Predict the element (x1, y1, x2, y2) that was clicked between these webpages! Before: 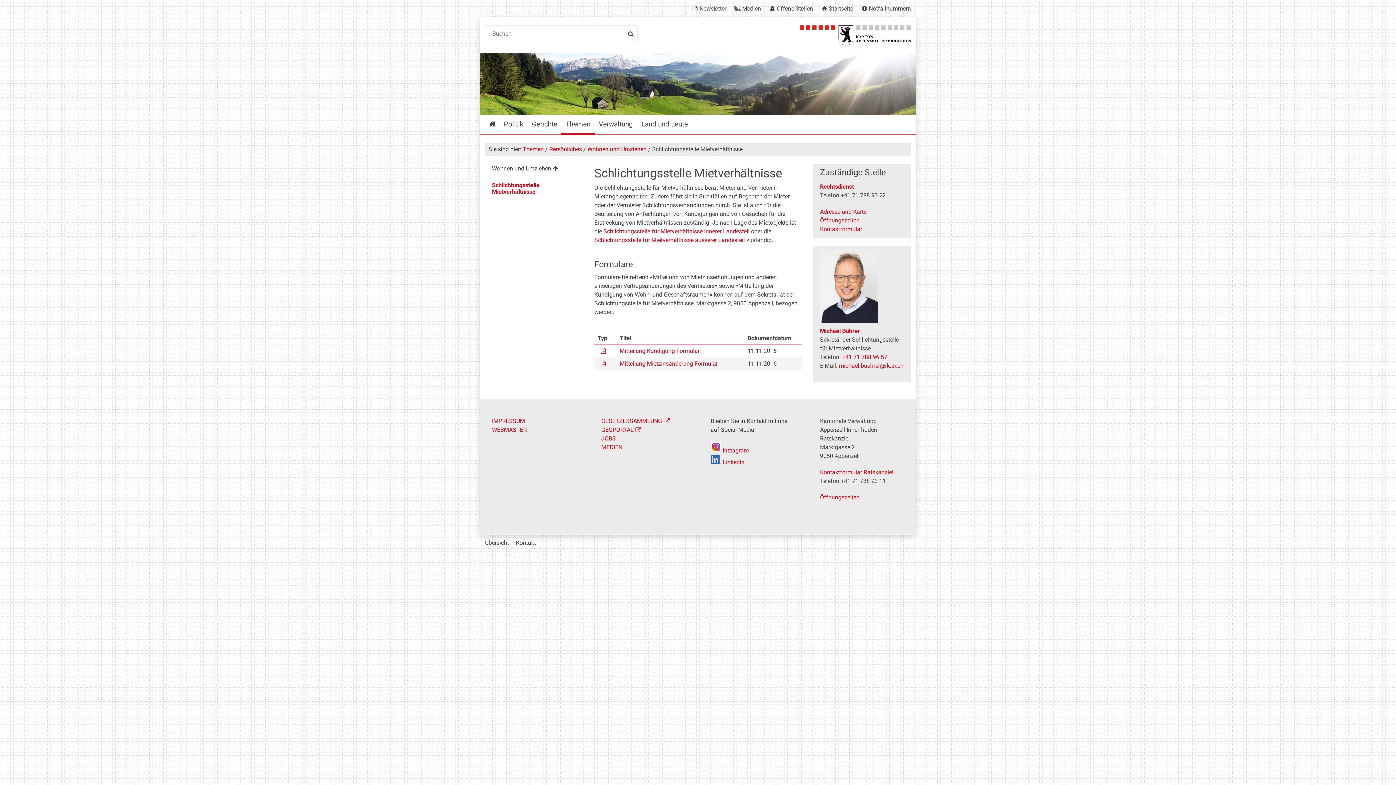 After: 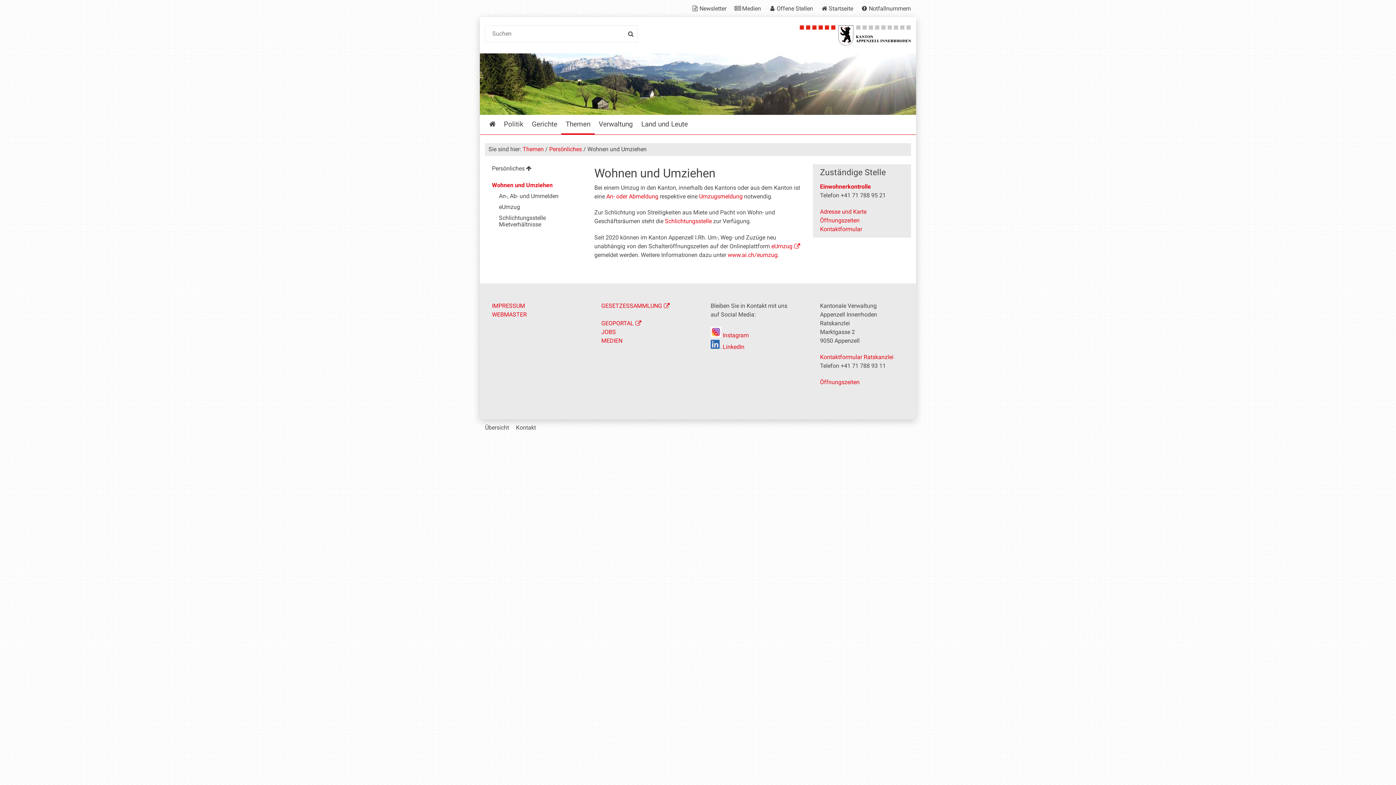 Action: bbox: (485, 164, 583, 174) label: Wohnen und Umziehen